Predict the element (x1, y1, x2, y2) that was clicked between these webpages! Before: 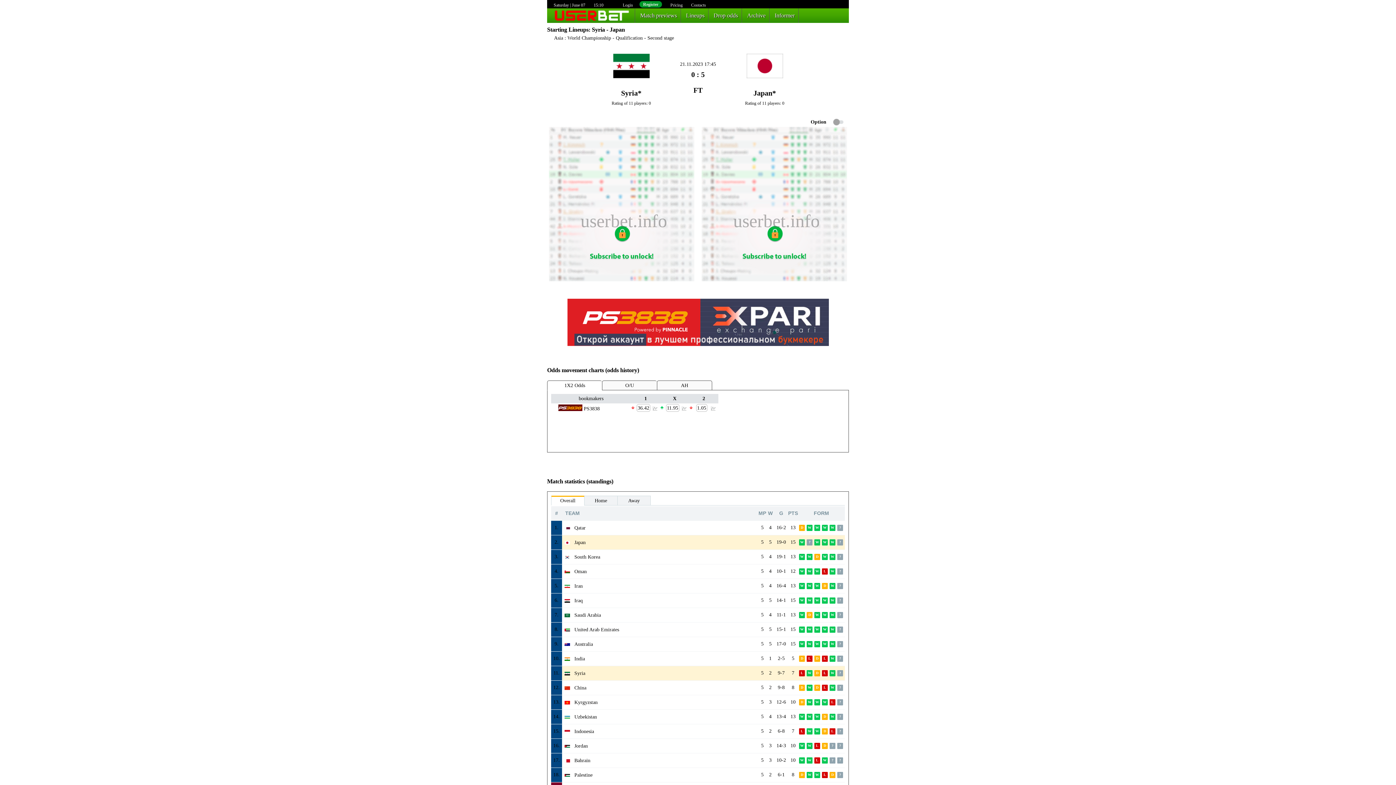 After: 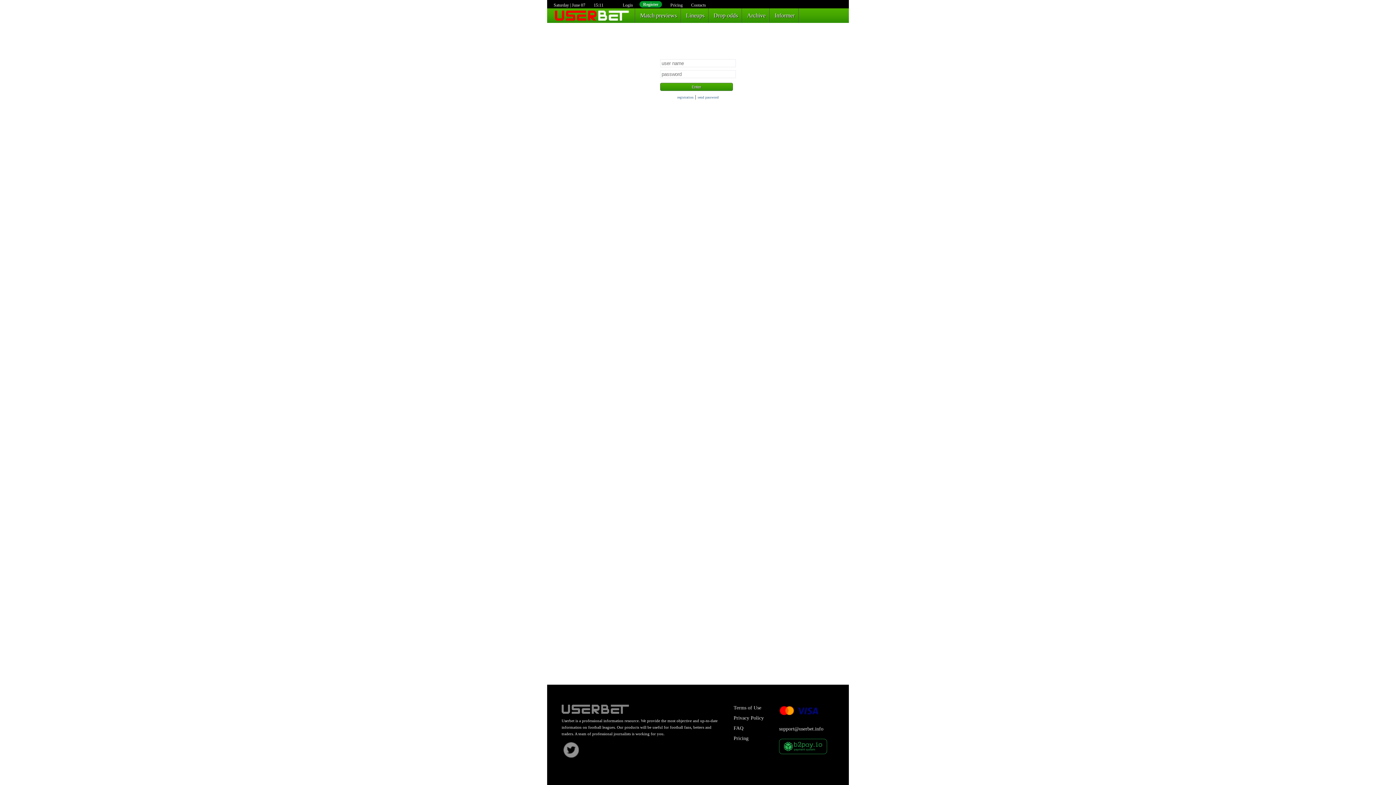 Action: bbox: (701, 277, 847, 282)